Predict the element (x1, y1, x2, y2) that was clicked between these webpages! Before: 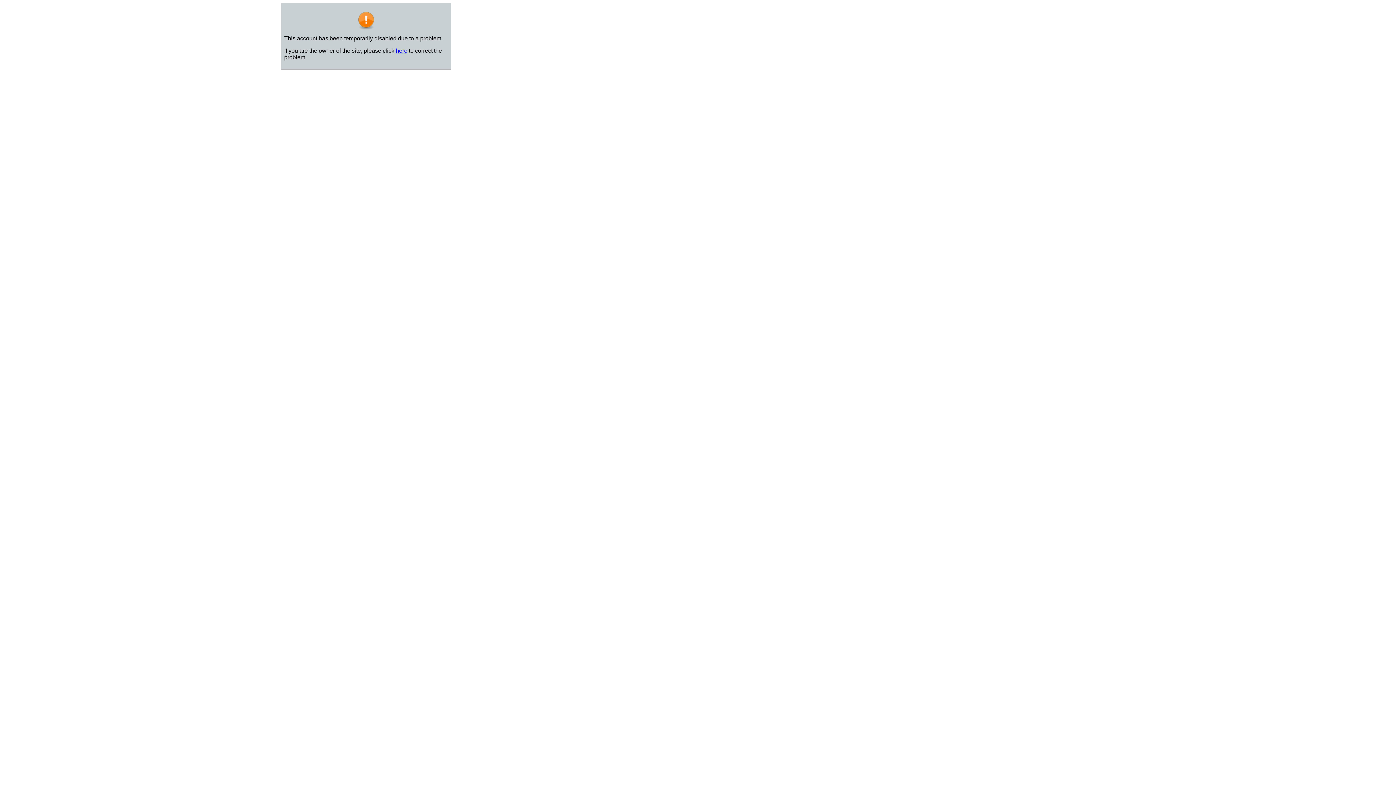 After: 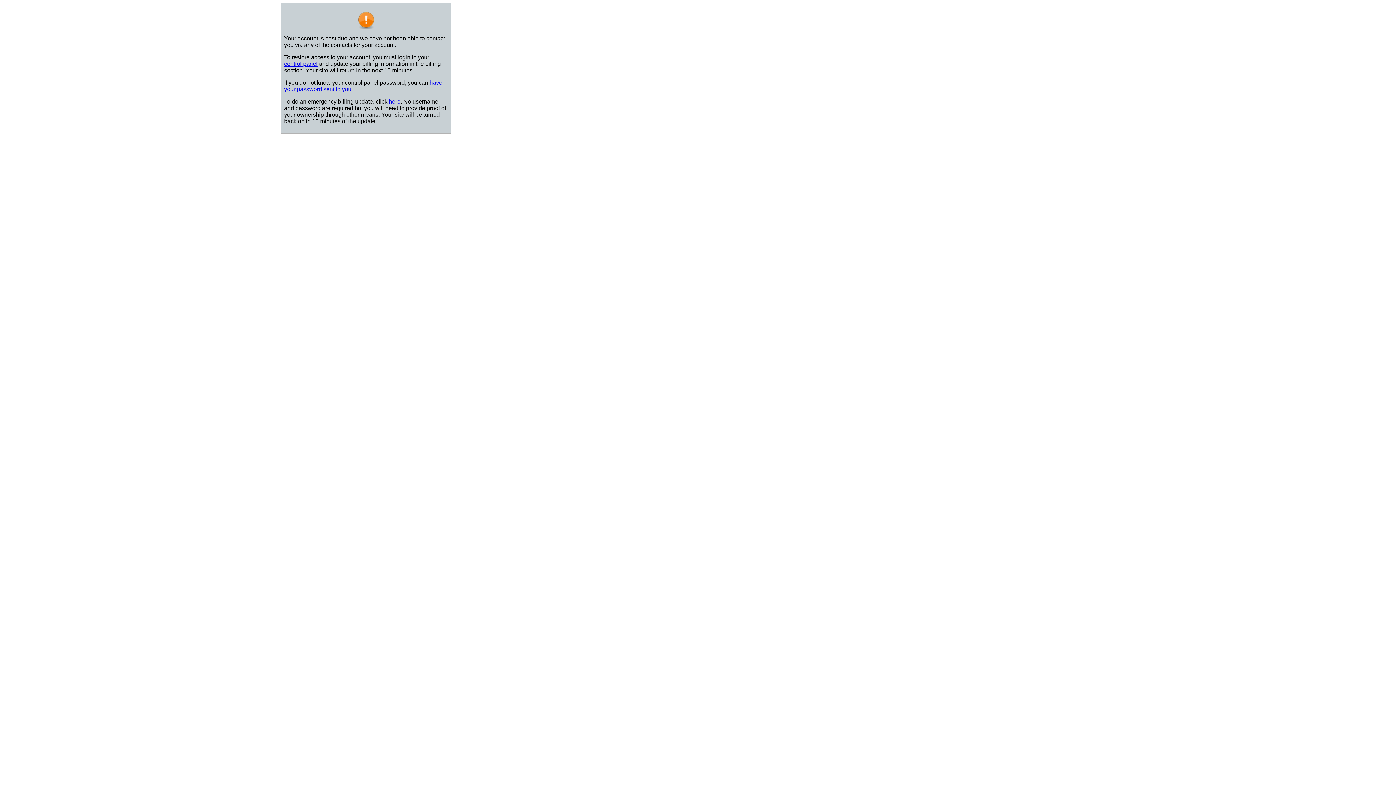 Action: label: here bbox: (395, 47, 407, 53)